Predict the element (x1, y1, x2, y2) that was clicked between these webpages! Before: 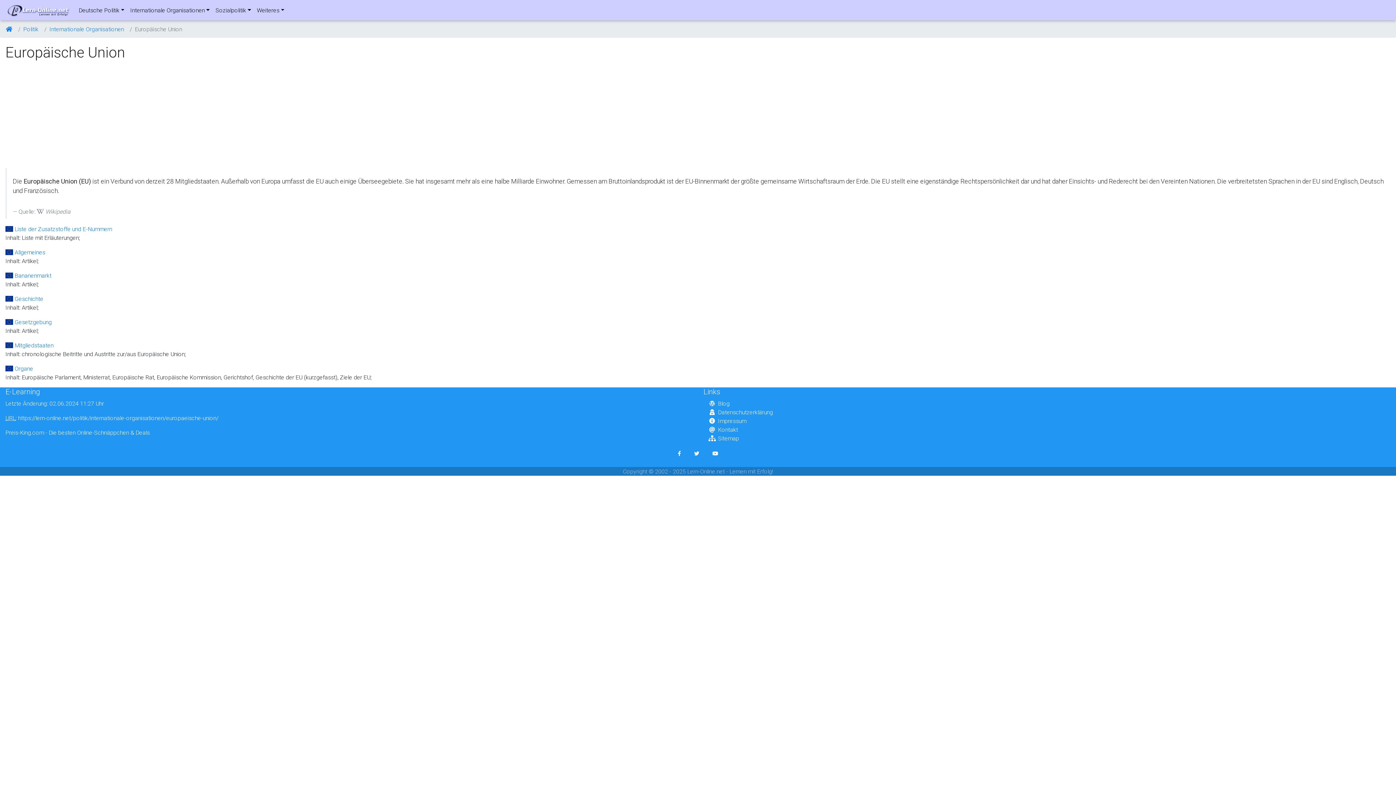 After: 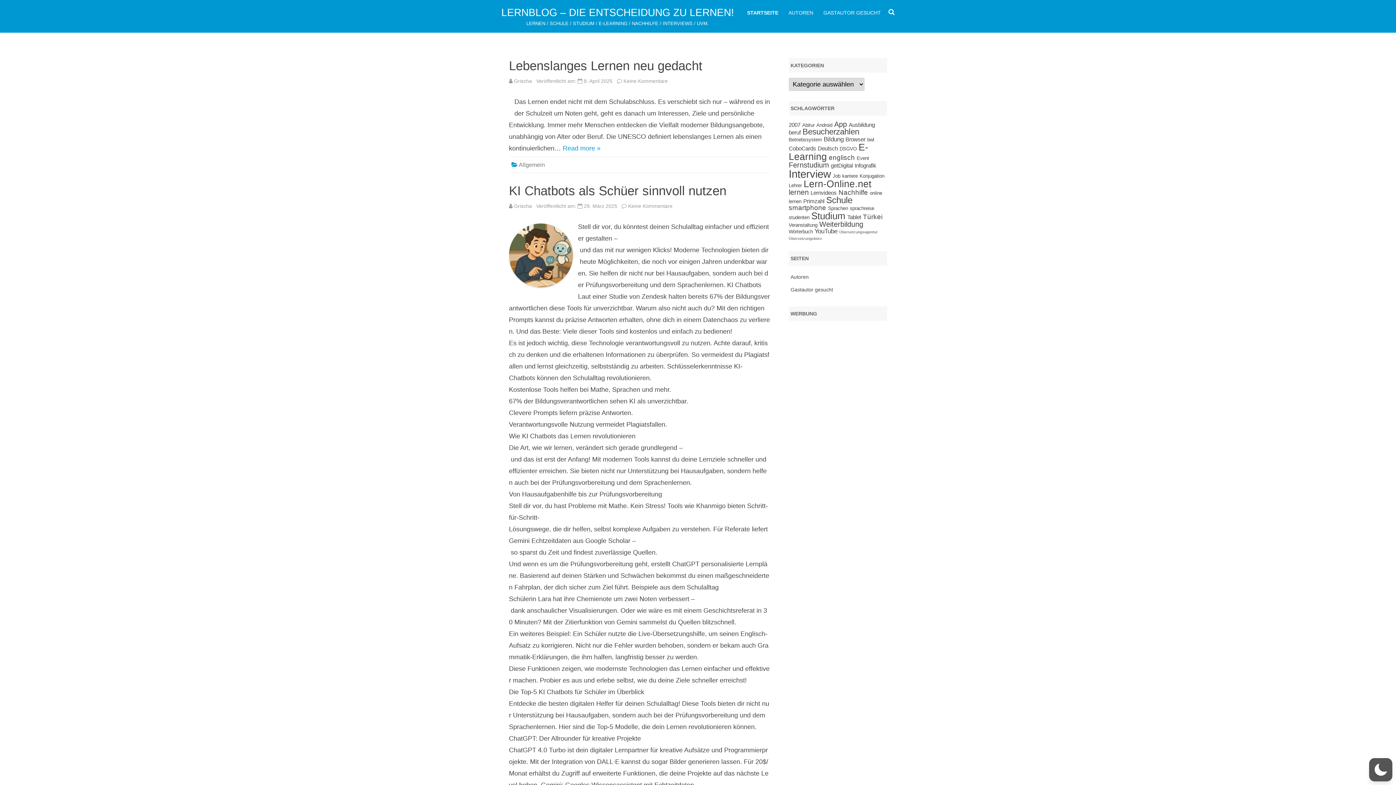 Action: bbox: (718, 400, 729, 407) label: Blog